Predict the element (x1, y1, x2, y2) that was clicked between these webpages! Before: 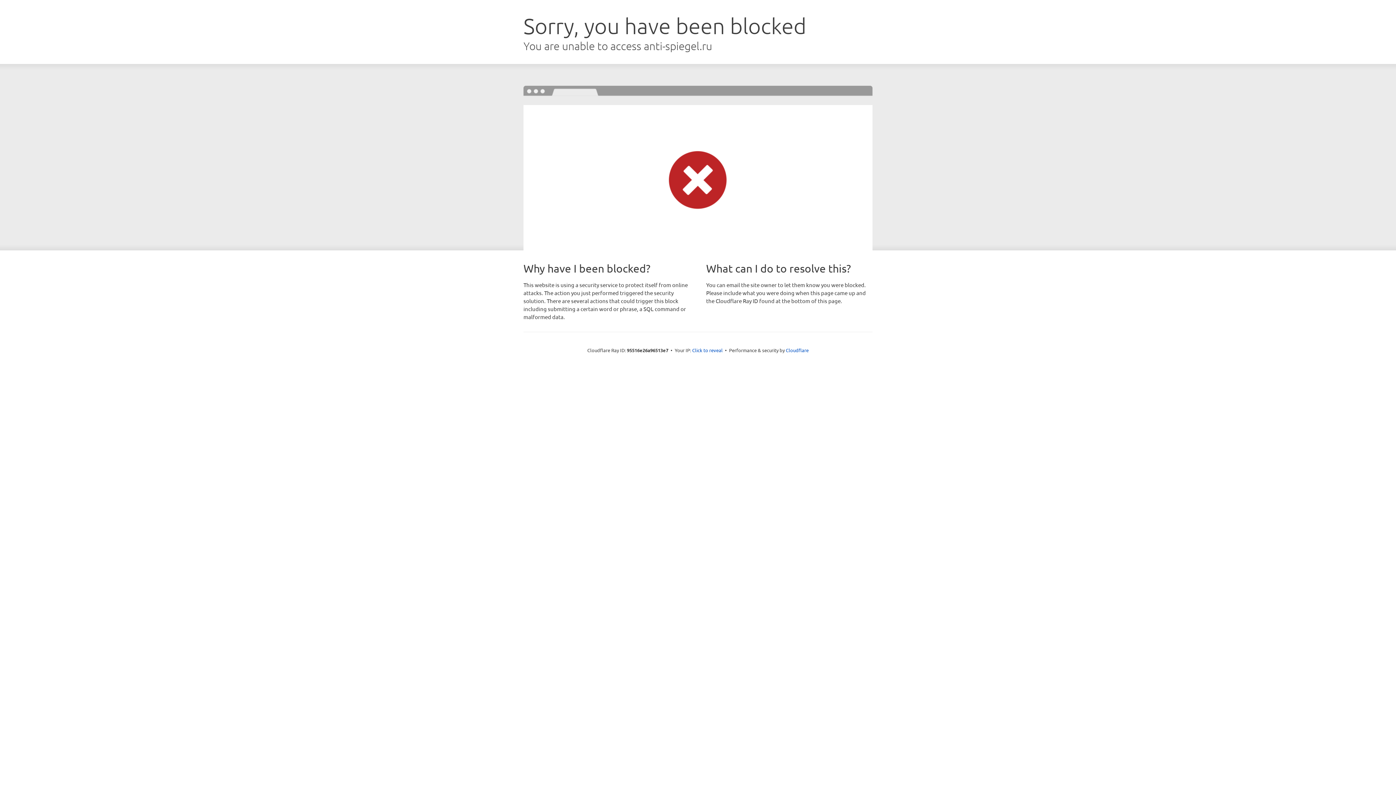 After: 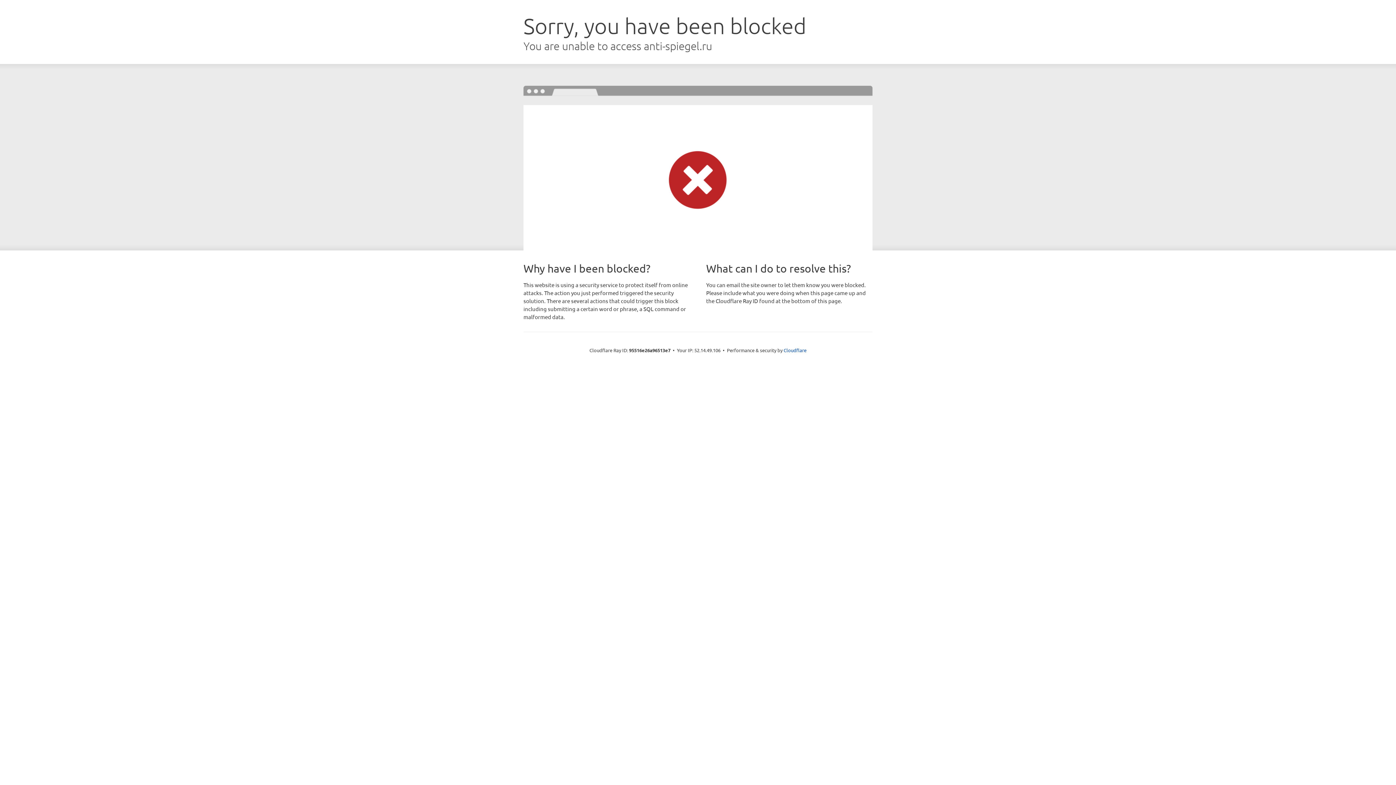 Action: label: Click to reveal bbox: (692, 346, 722, 353)